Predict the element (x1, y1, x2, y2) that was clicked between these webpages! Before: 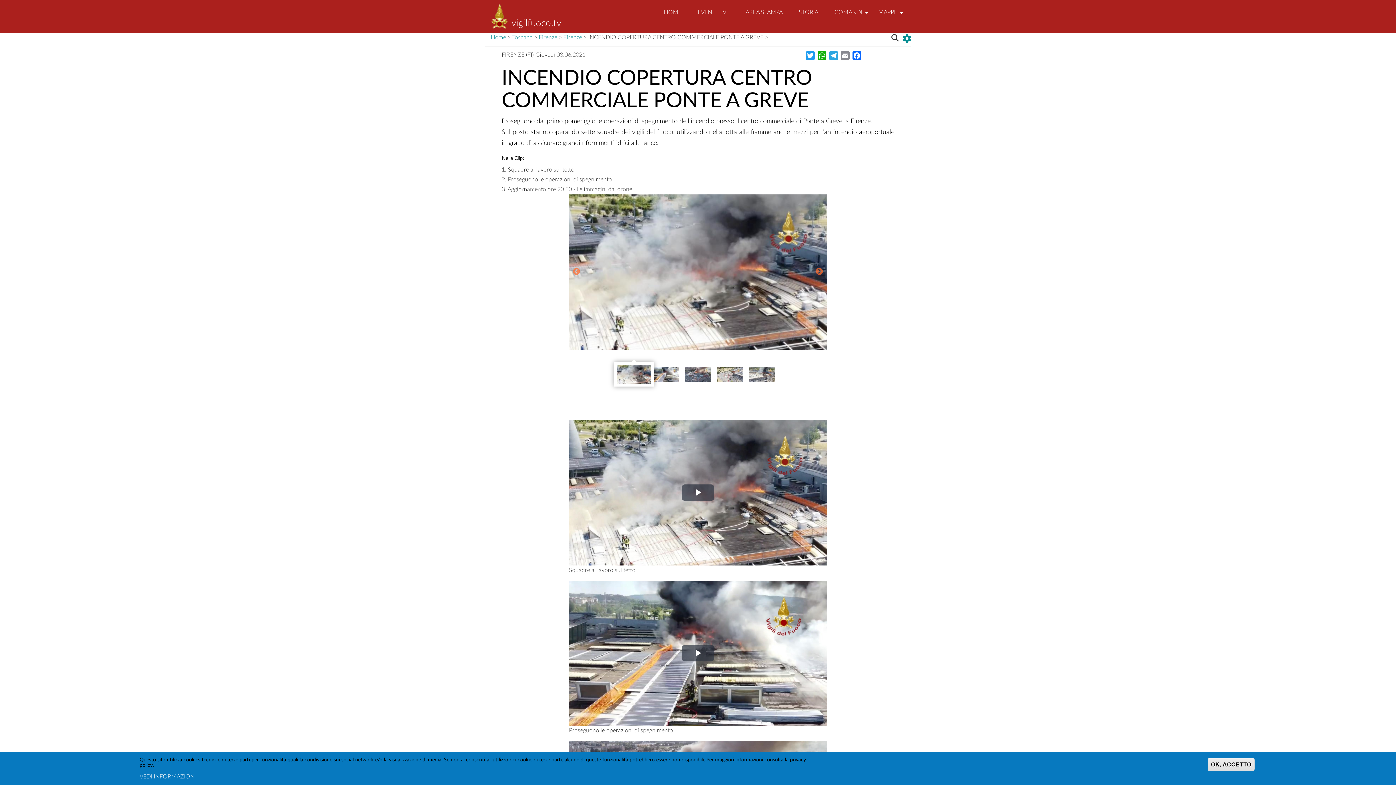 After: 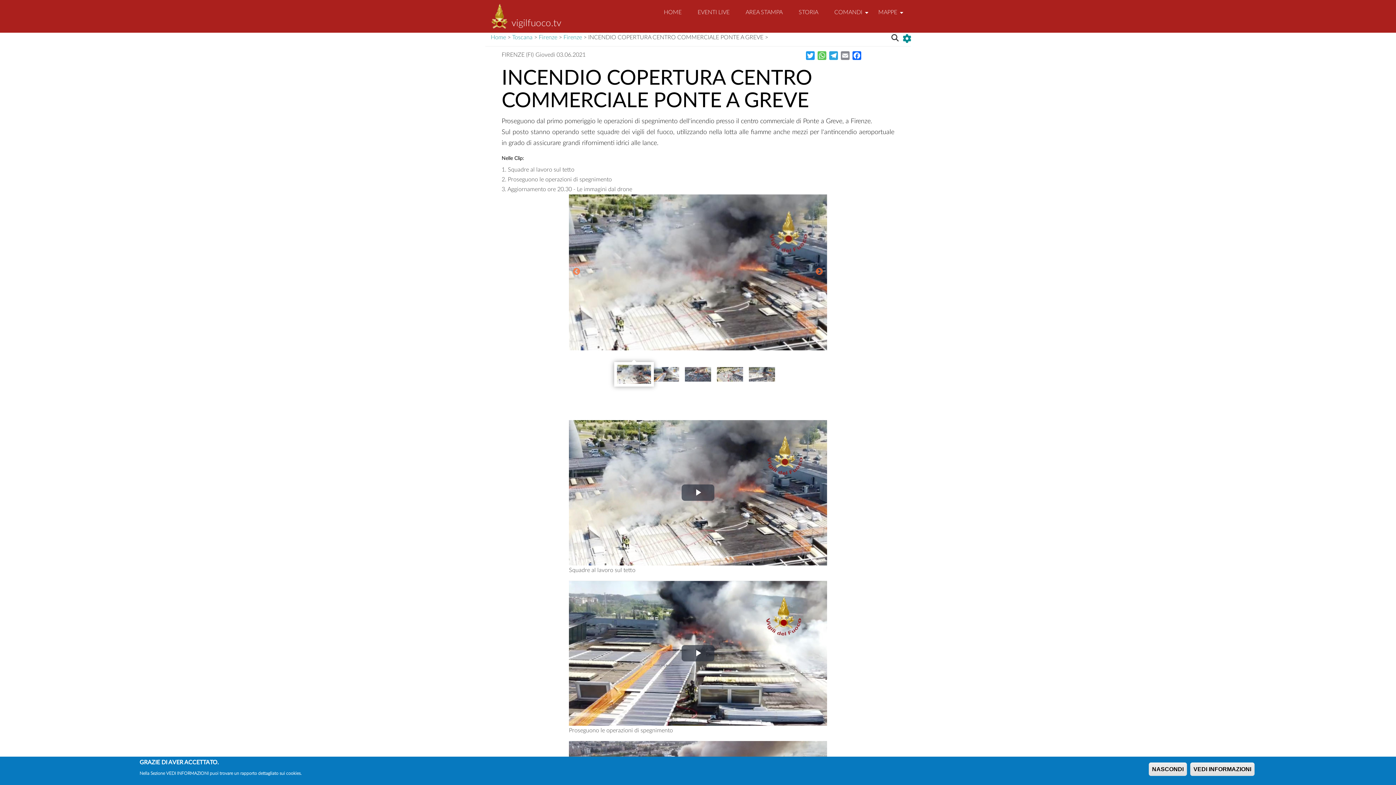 Action: label: WhatsApp bbox: (816, 50, 827, 59)